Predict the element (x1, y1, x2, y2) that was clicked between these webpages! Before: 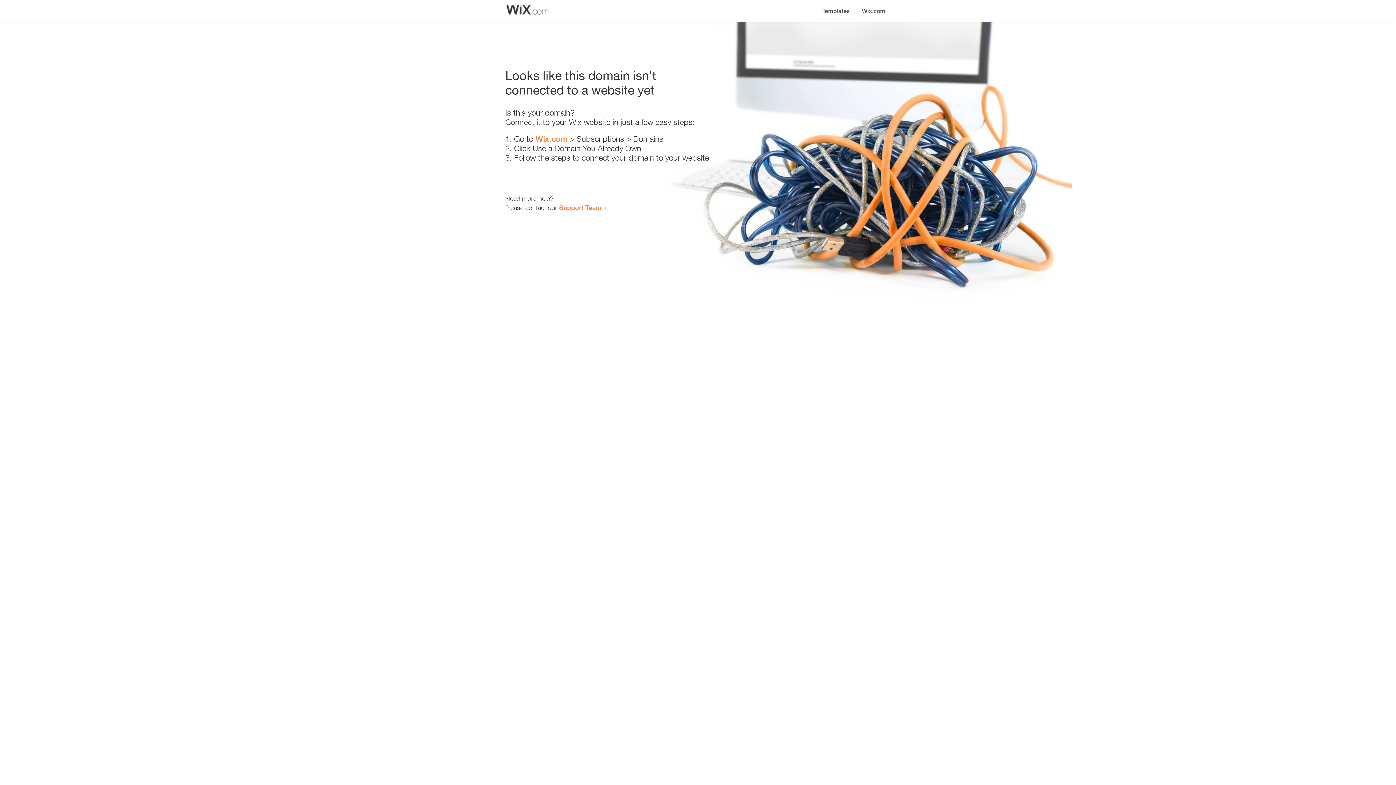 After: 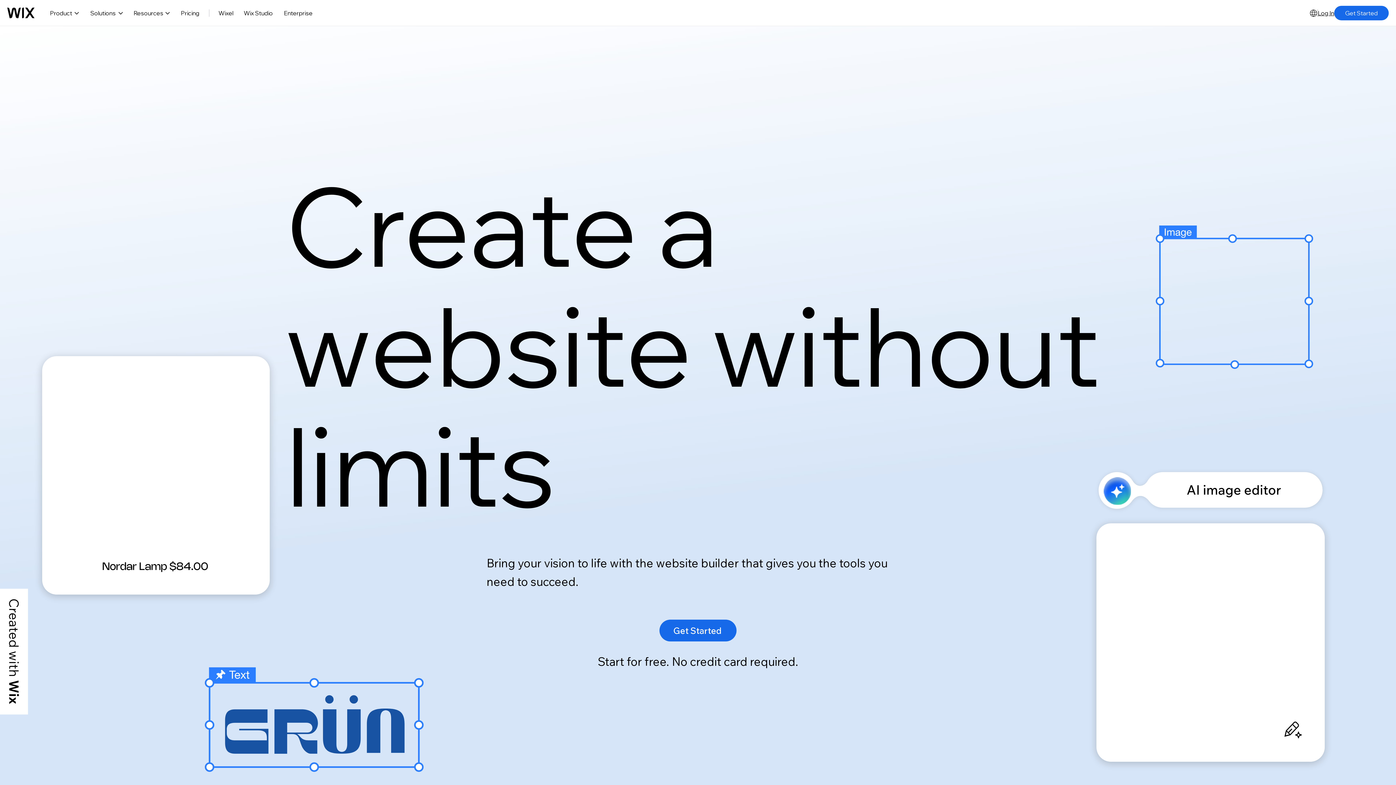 Action: label: Wix.com bbox: (856, 0, 890, 14)